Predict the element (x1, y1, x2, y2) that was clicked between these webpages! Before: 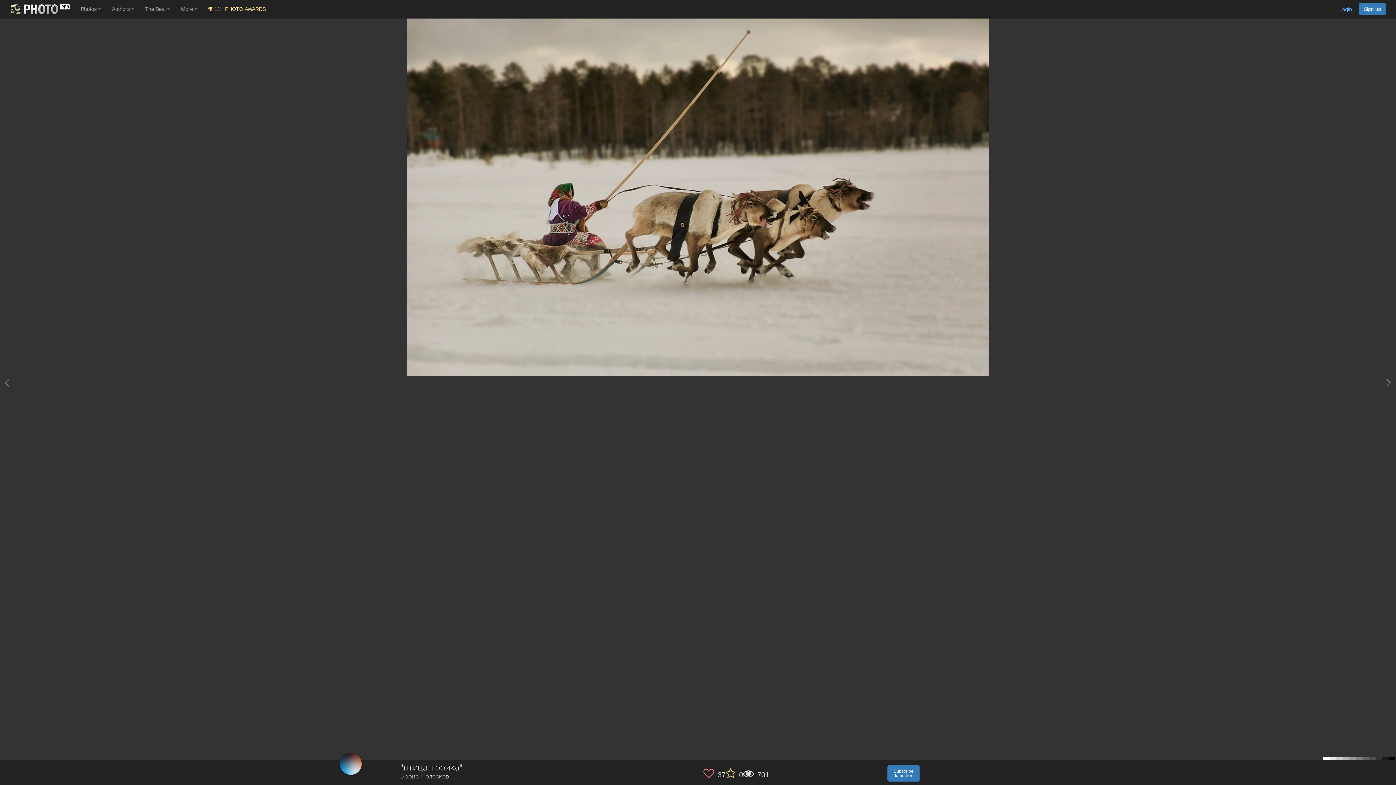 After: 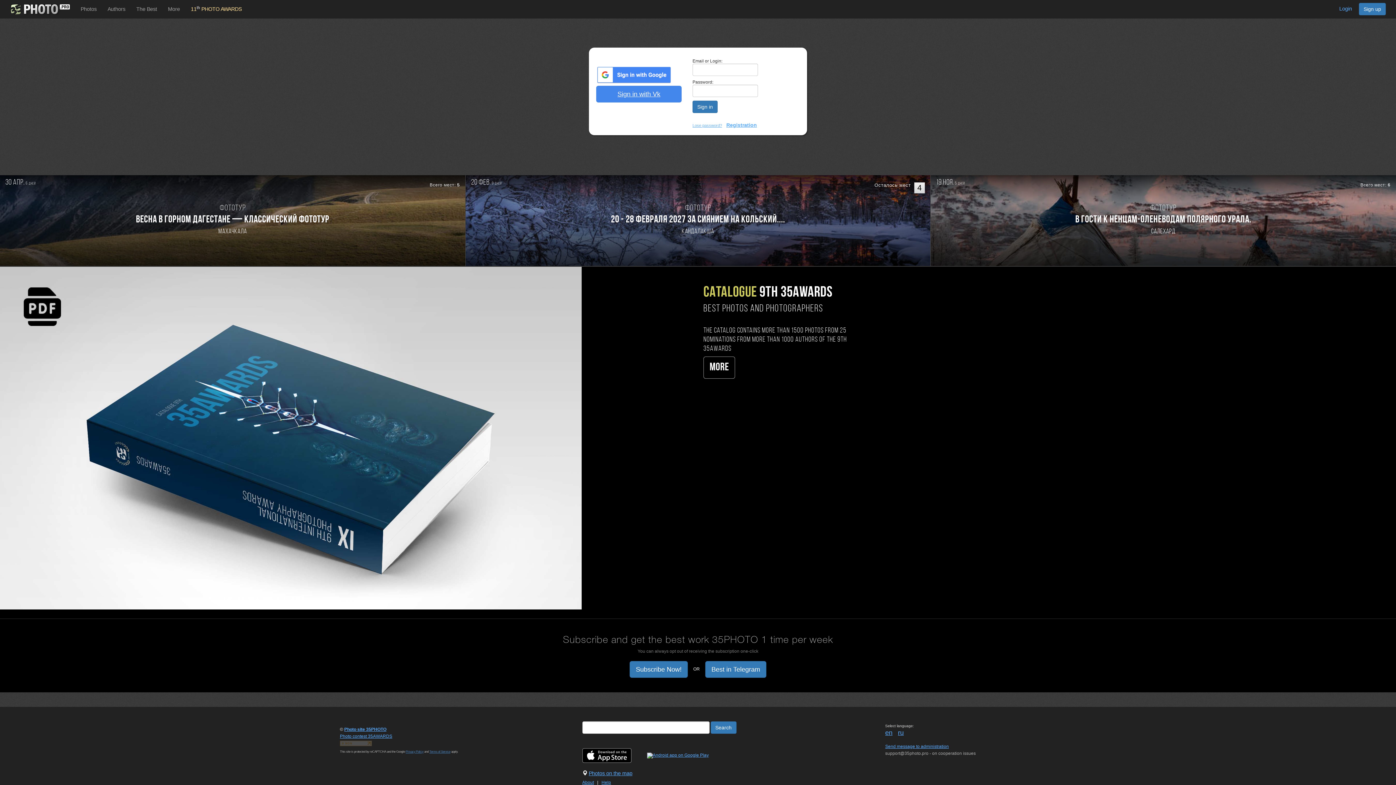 Action: label: Login bbox: (1339, 6, 1352, 12)